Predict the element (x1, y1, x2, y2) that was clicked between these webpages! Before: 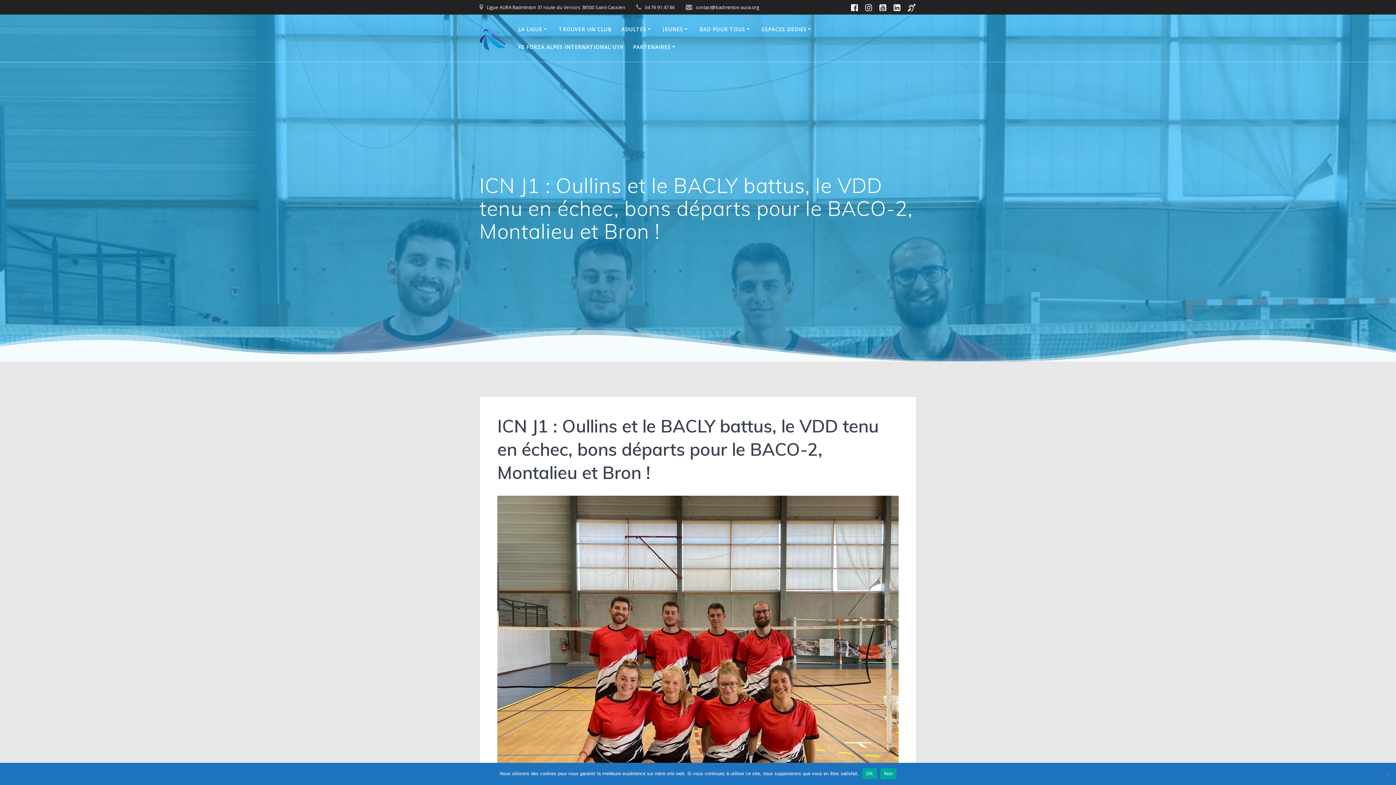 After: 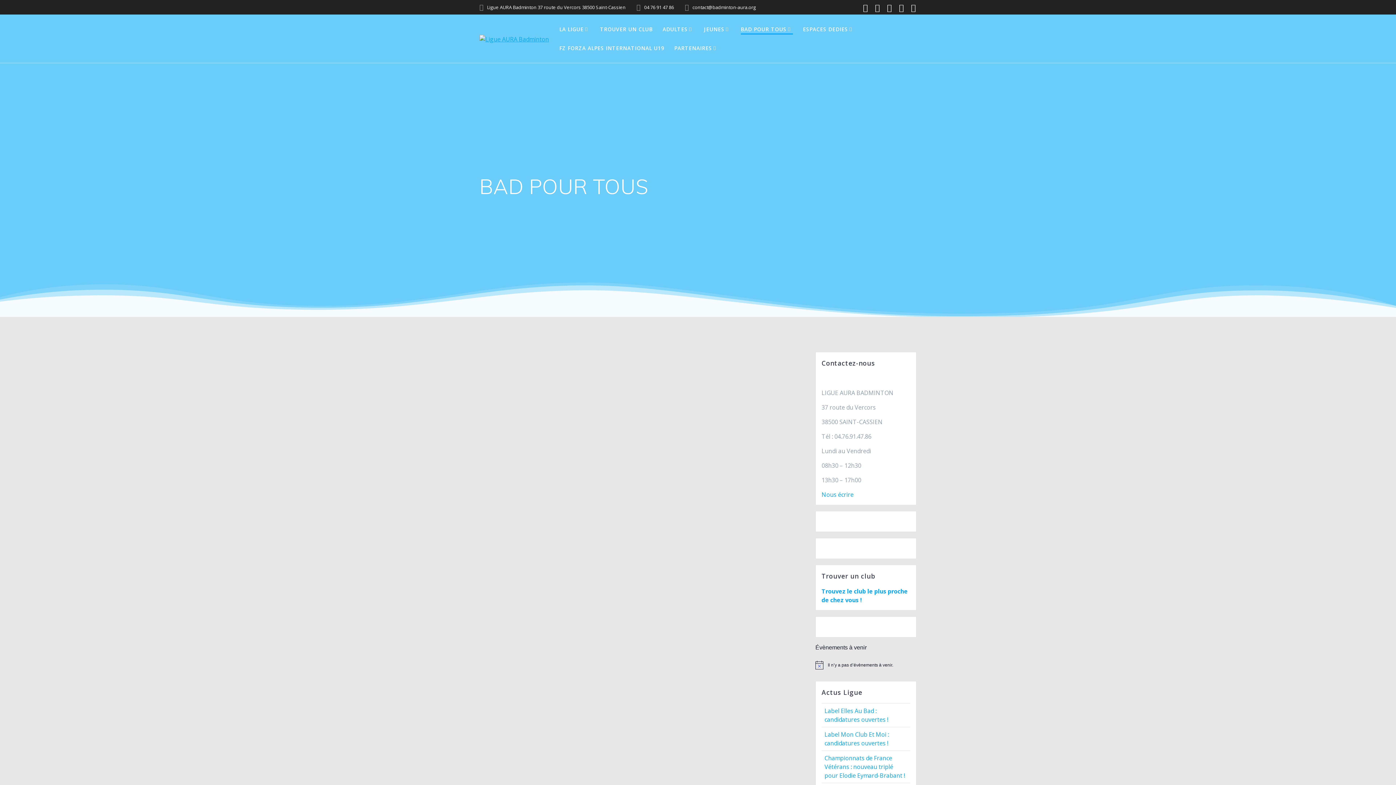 Action: bbox: (699, 25, 752, 33) label: BAD POUR TOUS